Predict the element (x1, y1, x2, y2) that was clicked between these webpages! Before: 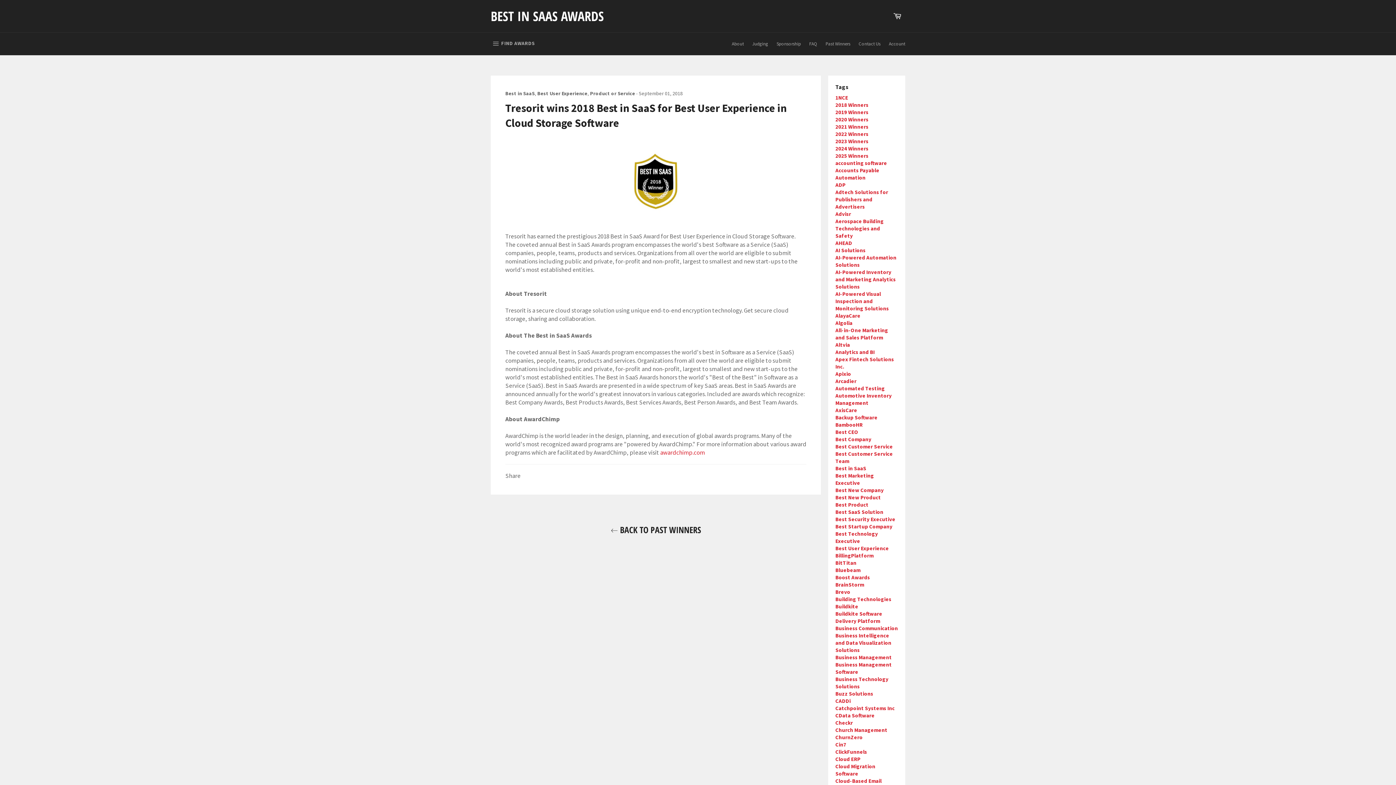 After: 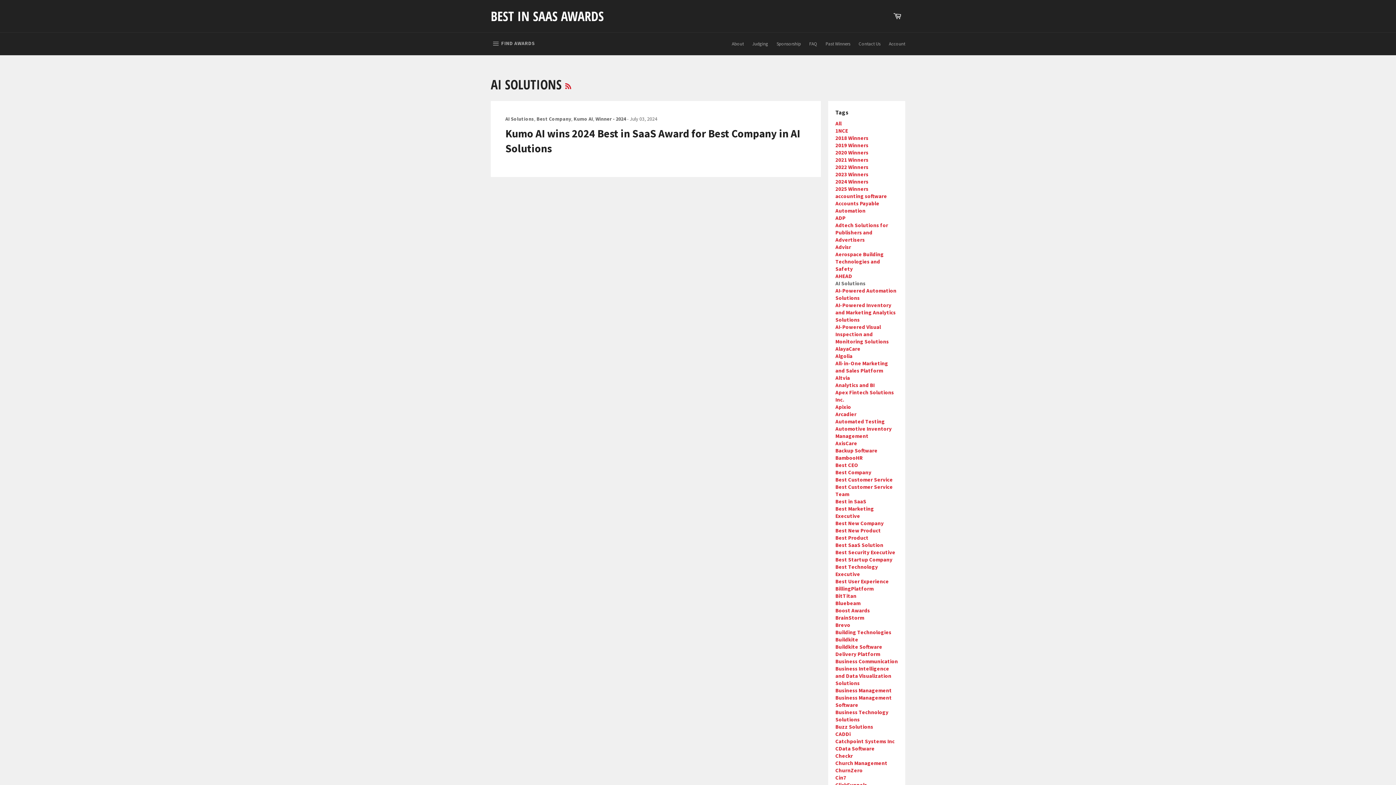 Action: label: AI Solutions bbox: (835, 247, 865, 253)